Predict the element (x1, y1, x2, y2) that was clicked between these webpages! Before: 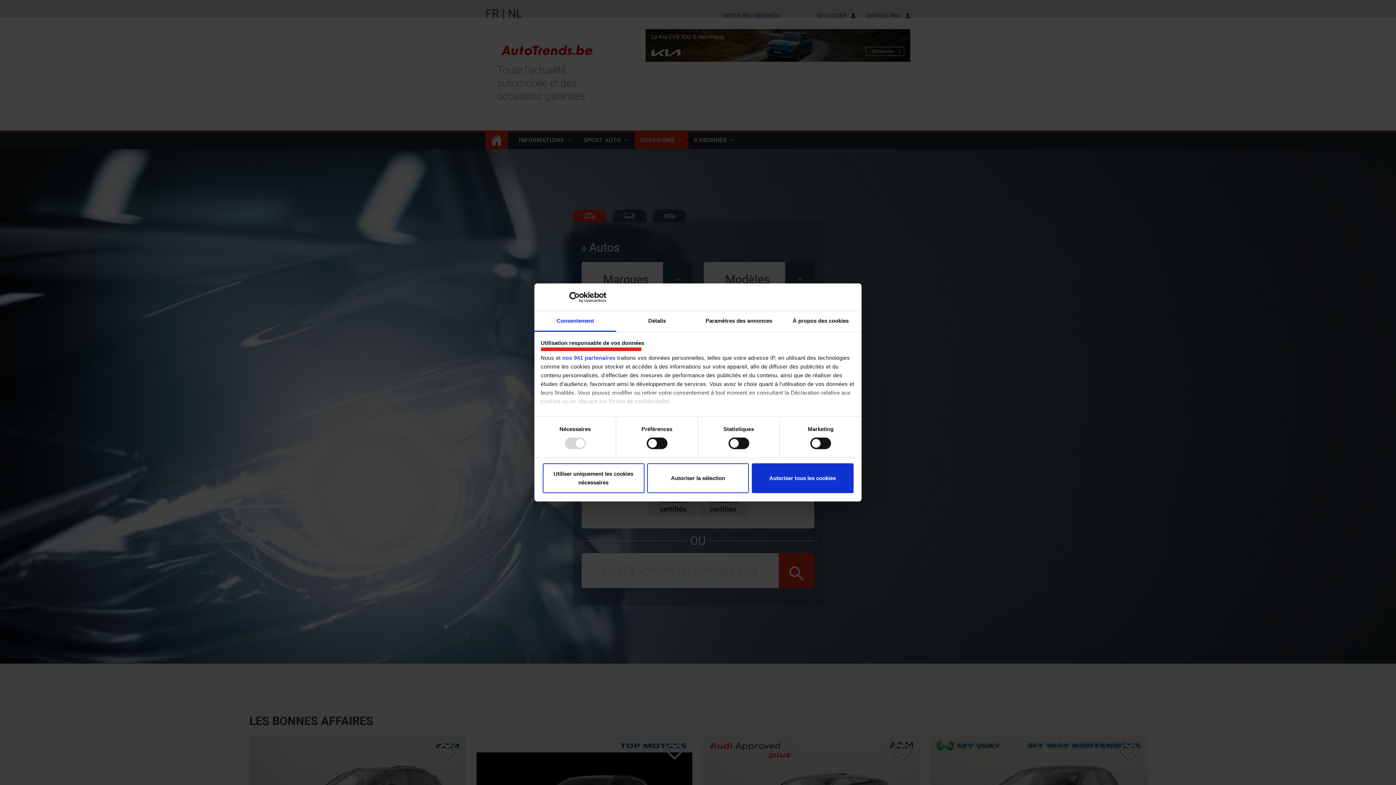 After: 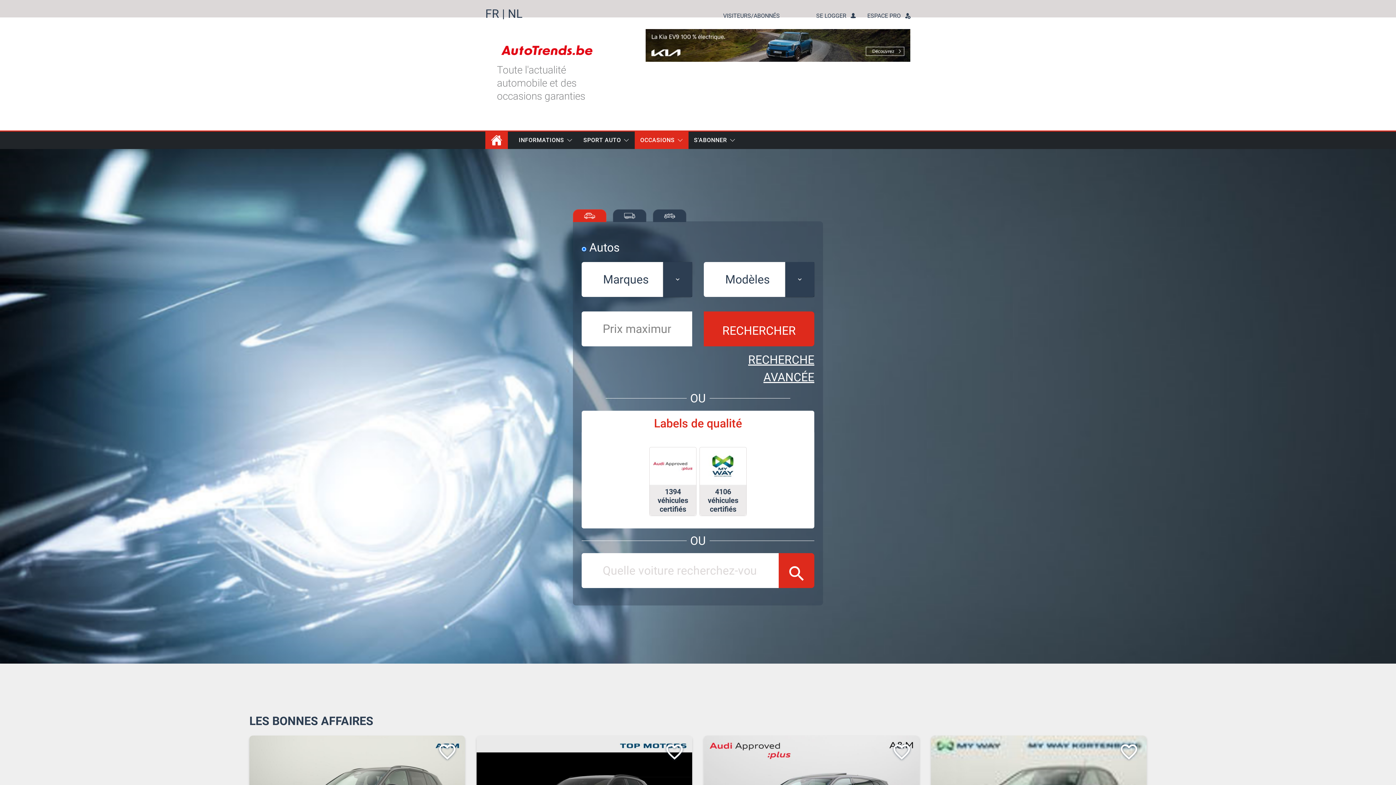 Action: bbox: (647, 463, 749, 493) label: Autoriser la sélection